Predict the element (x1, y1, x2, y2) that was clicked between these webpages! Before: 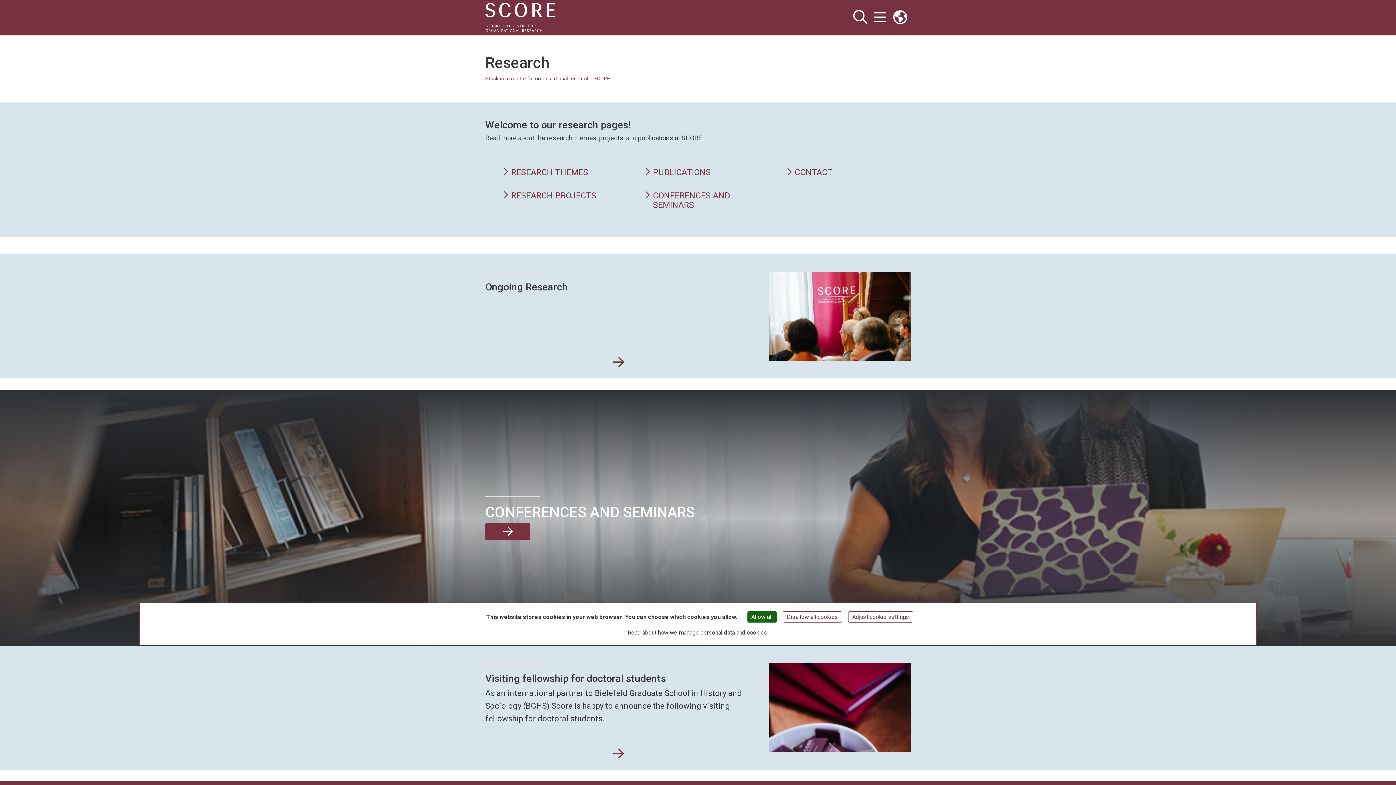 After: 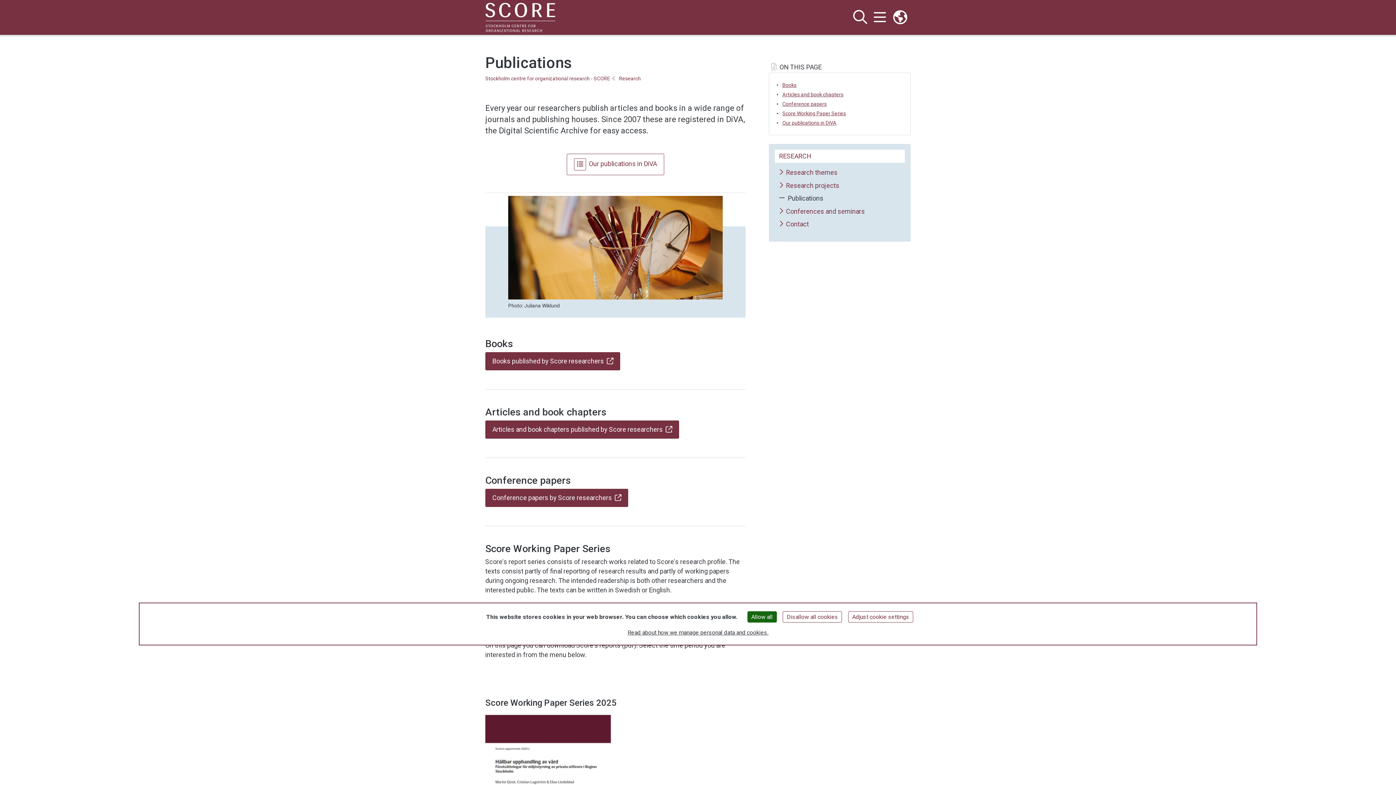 Action: label: PUBLICATIONS bbox: (644, 167, 751, 177)